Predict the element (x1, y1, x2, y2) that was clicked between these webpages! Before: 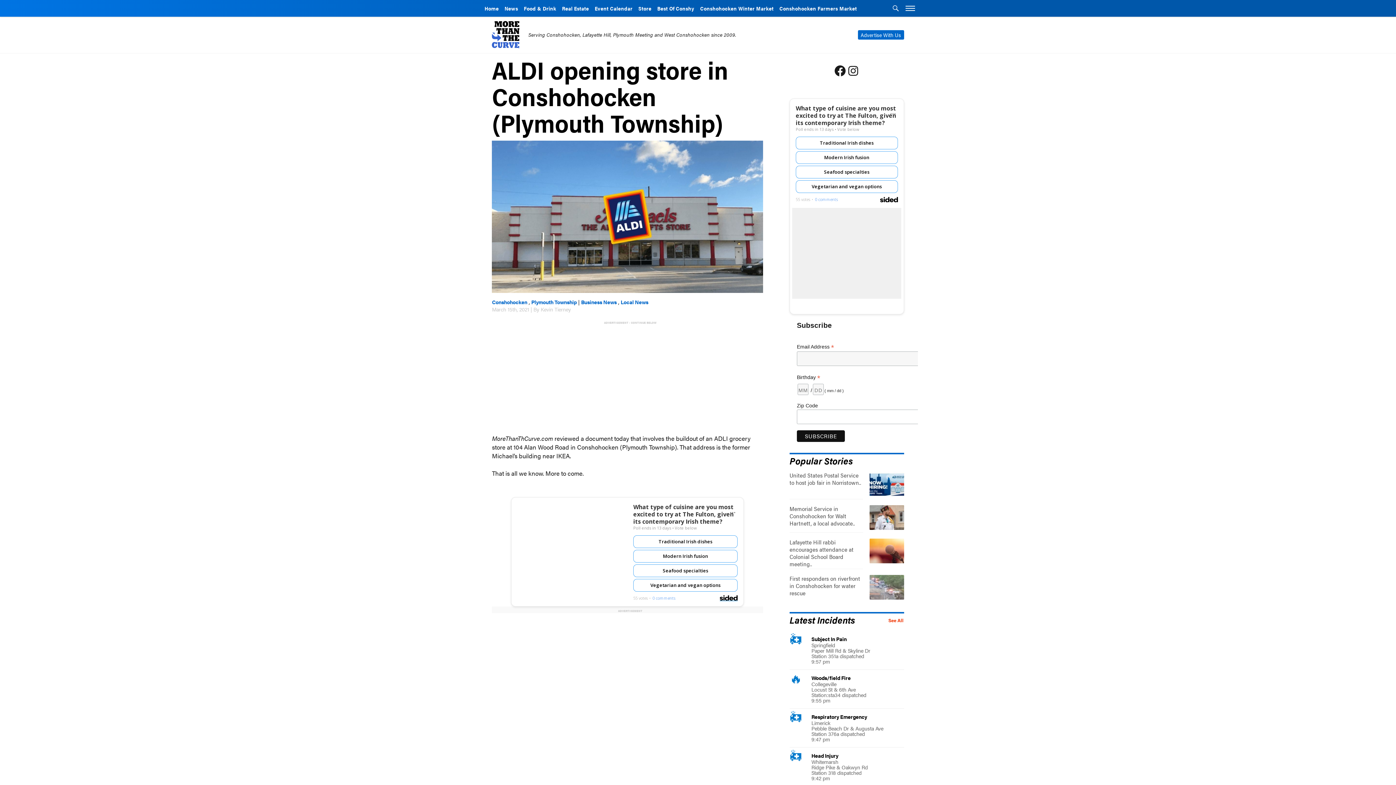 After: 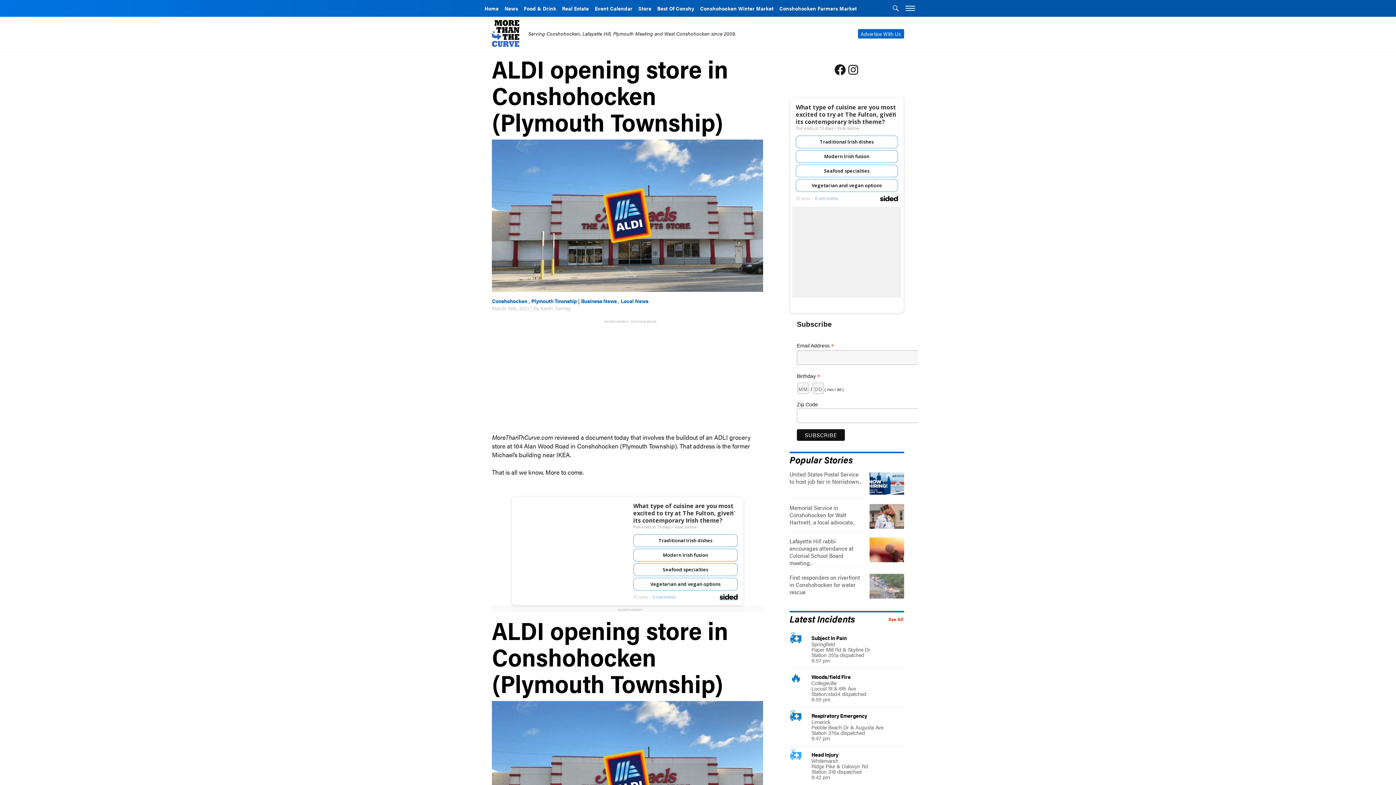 Action: bbox: (789, 748, 904, 786) label: 🚑

Head Injury
Whitemarsh
Ridge Pike & Oakwyn Rd
Station 318 dispatched
9:42 pm